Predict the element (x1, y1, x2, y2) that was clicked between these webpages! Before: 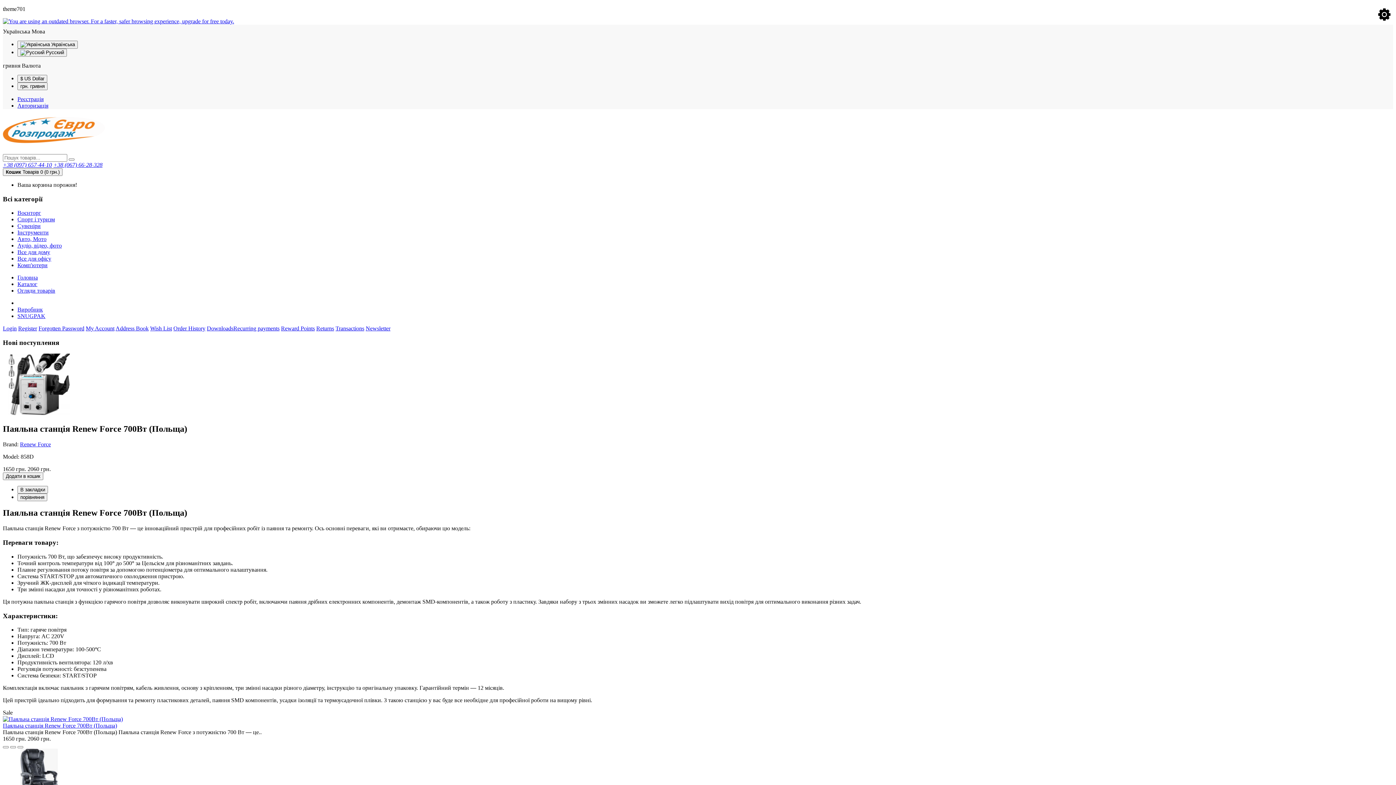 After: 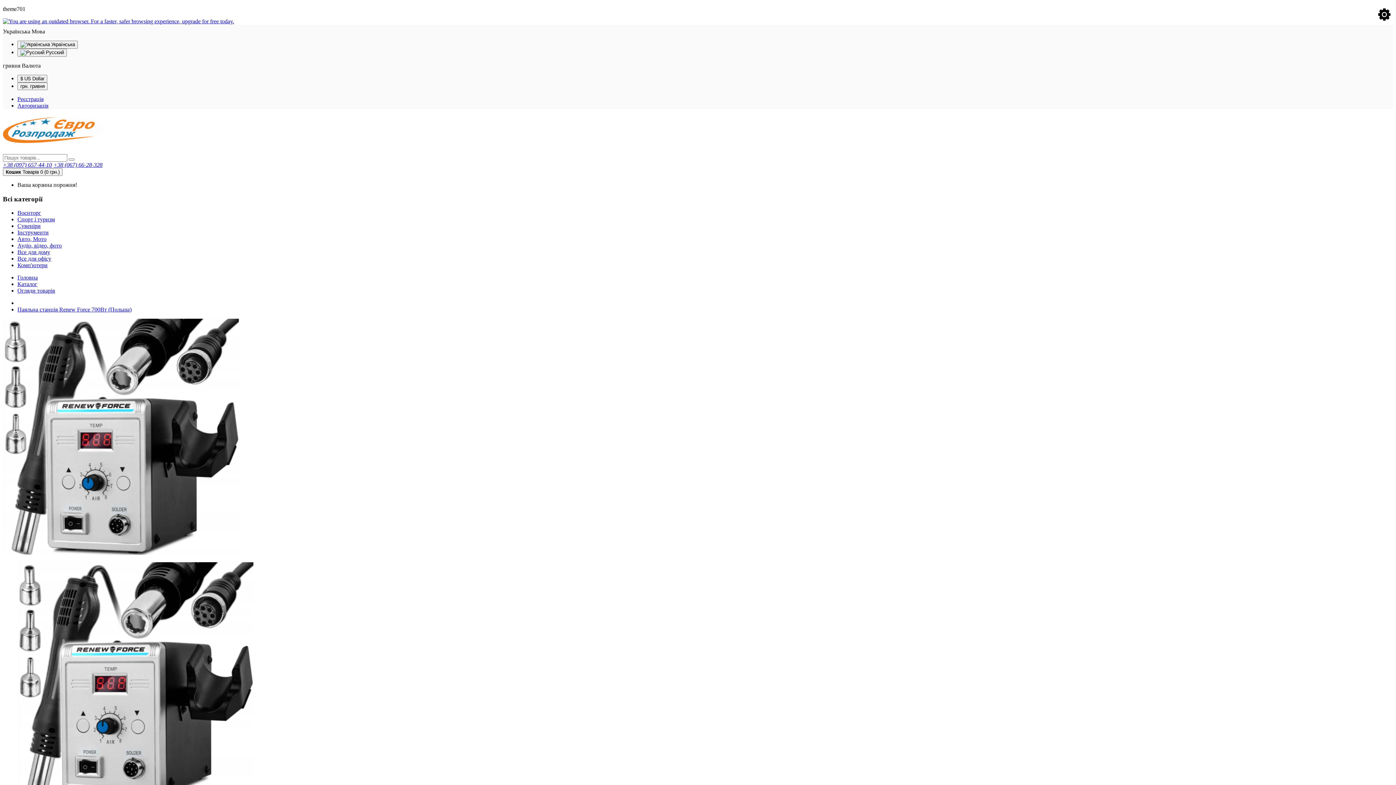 Action: bbox: (2, 410, 75, 416)